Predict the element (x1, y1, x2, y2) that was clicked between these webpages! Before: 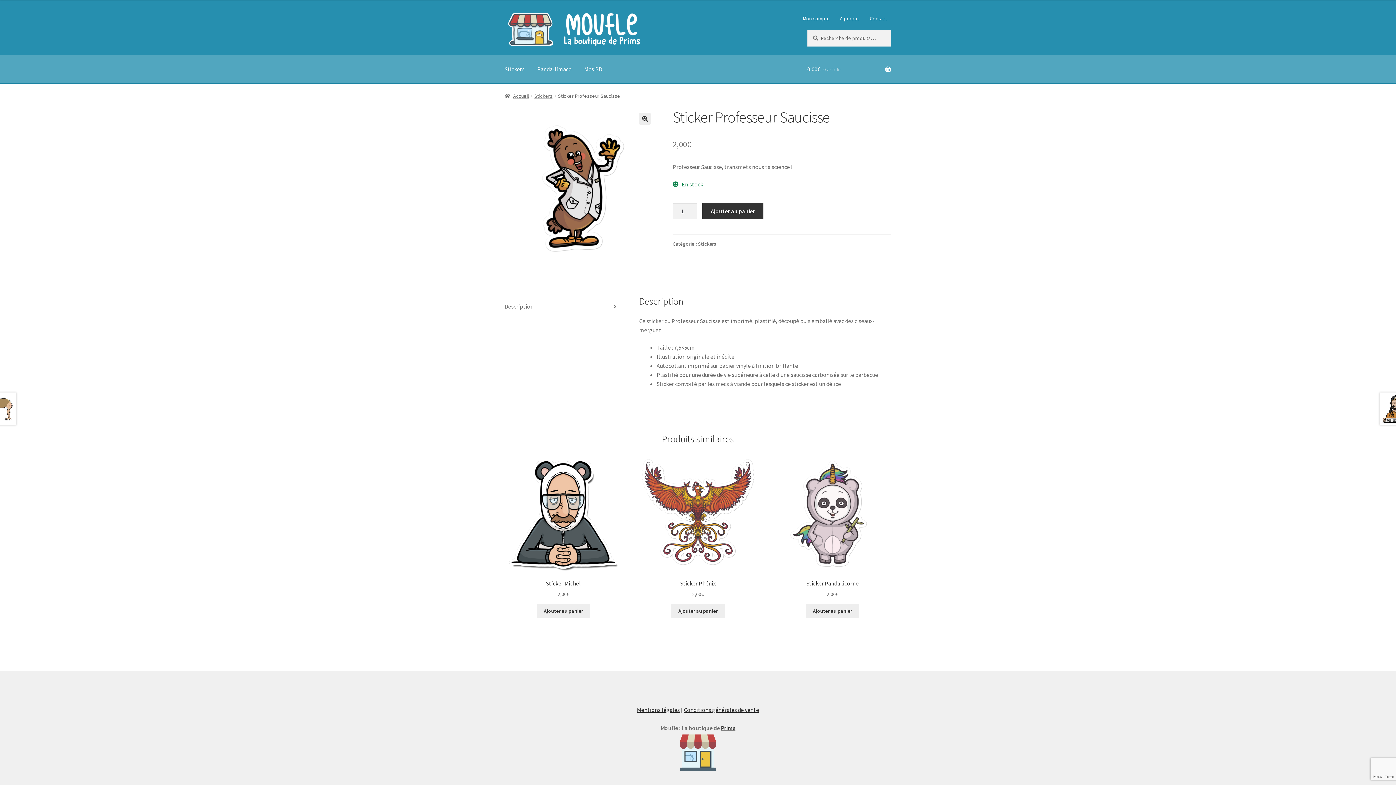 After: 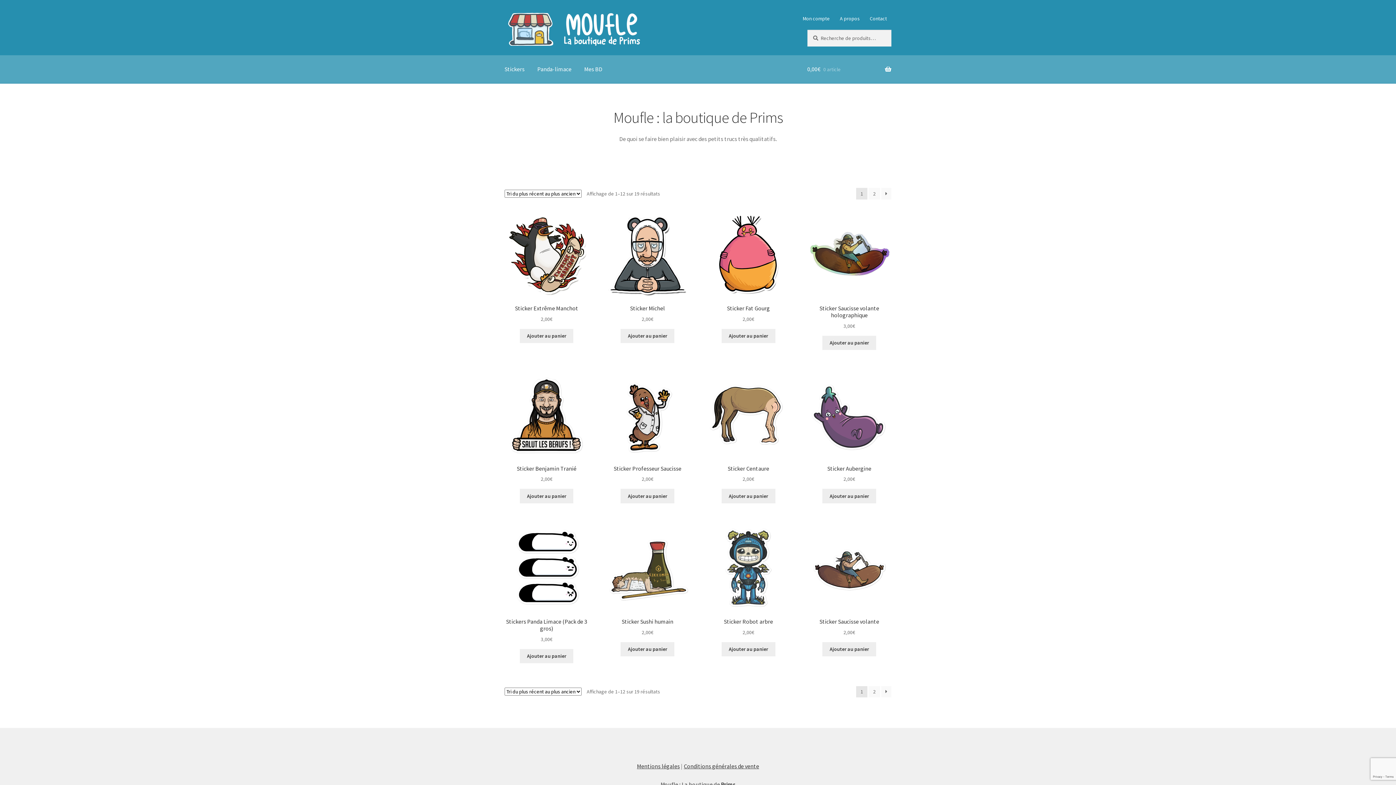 Action: bbox: (504, 10, 659, 47)